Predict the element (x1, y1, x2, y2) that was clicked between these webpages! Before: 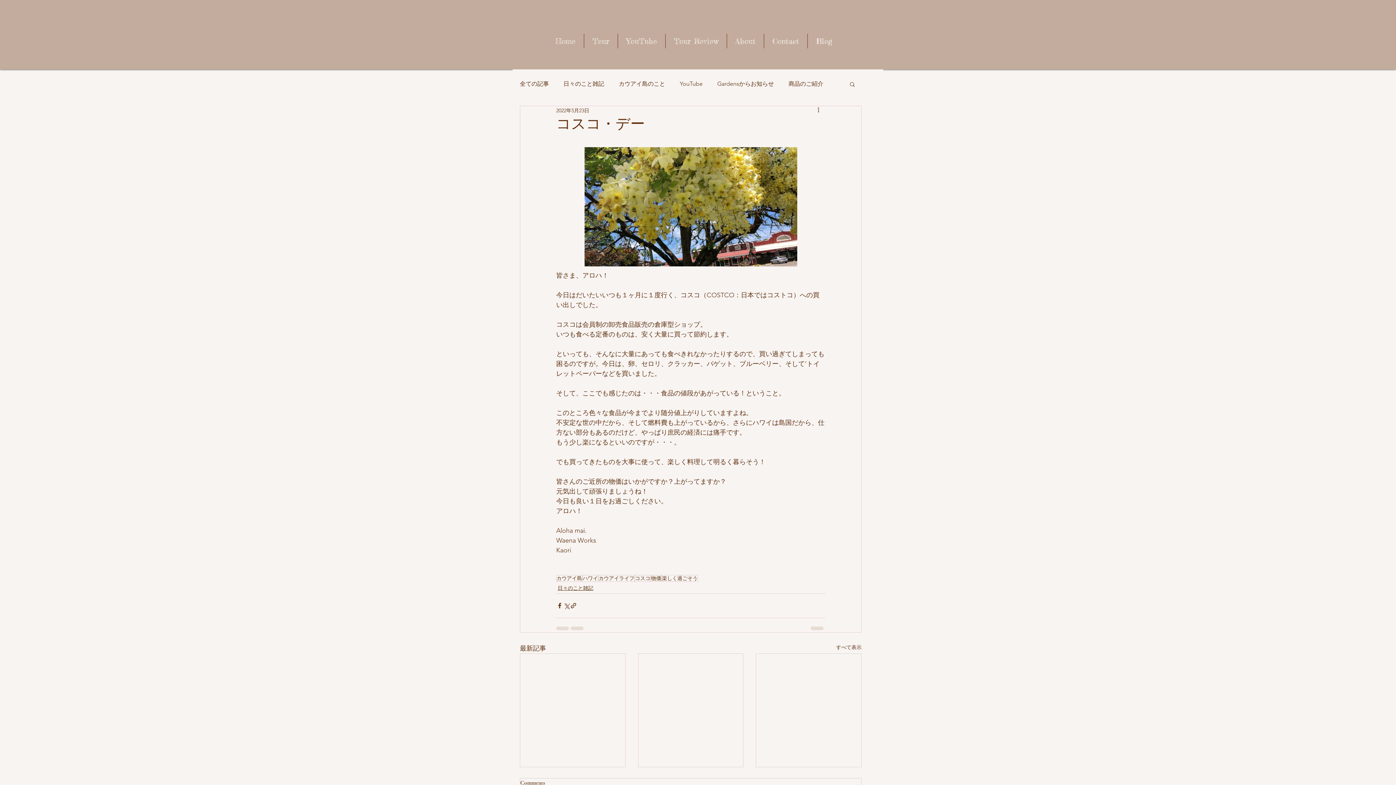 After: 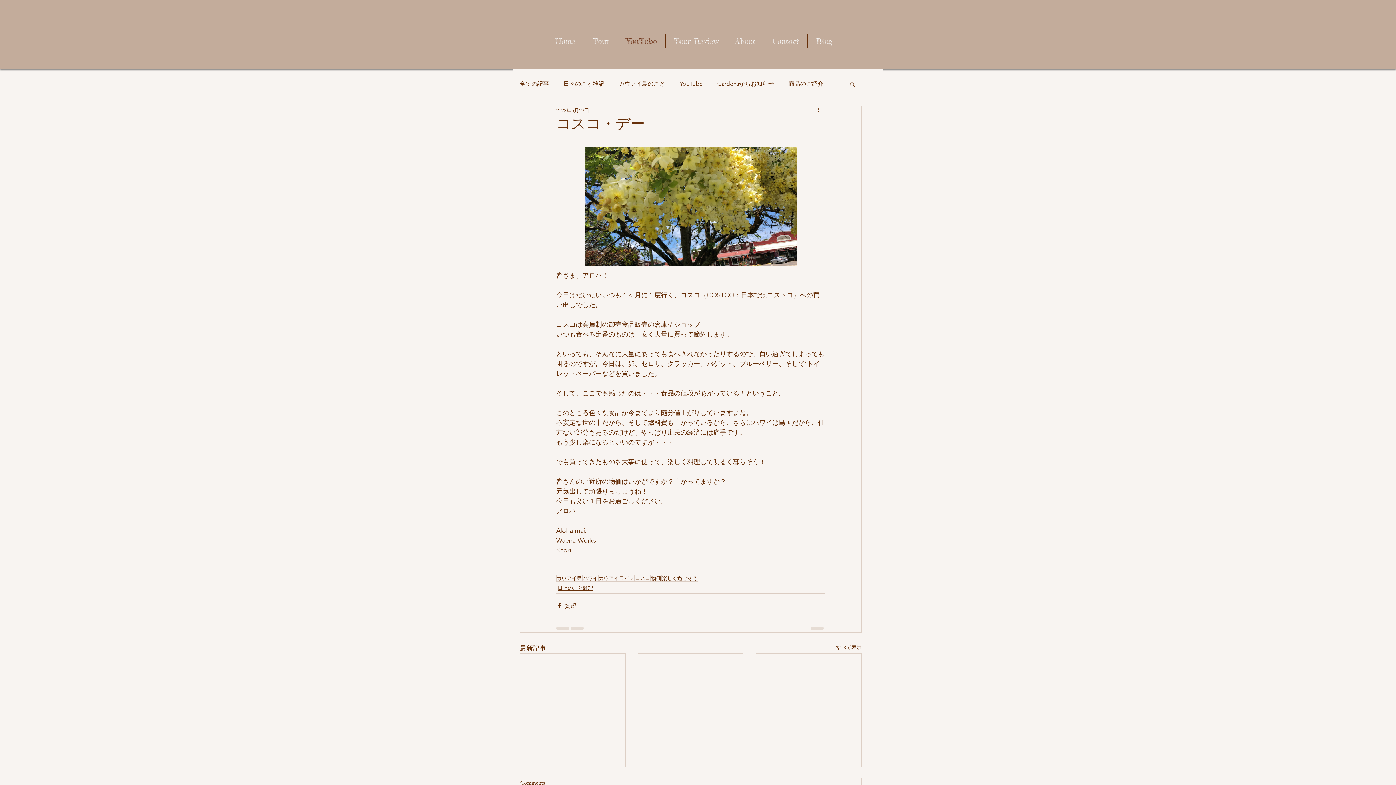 Action: bbox: (618, 33, 665, 48) label: YouTube